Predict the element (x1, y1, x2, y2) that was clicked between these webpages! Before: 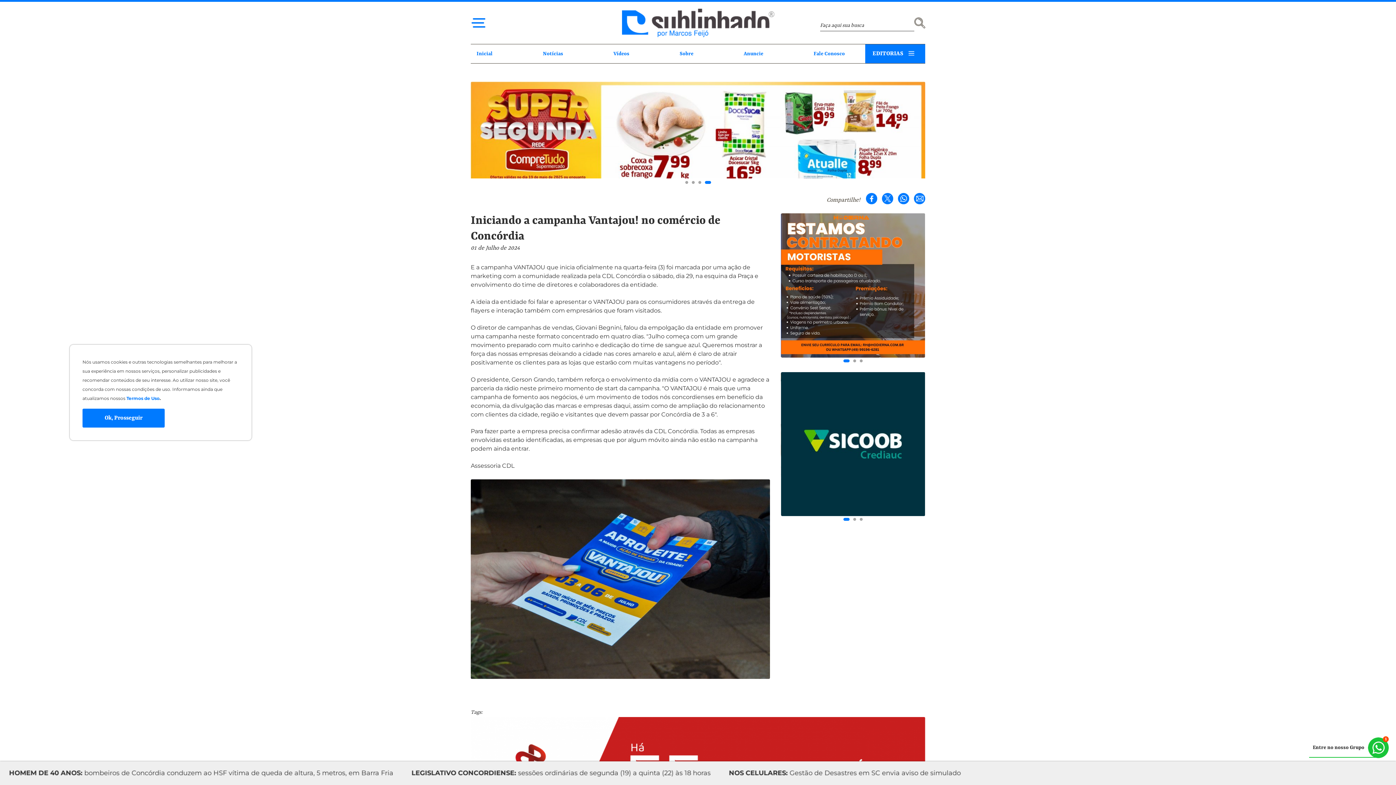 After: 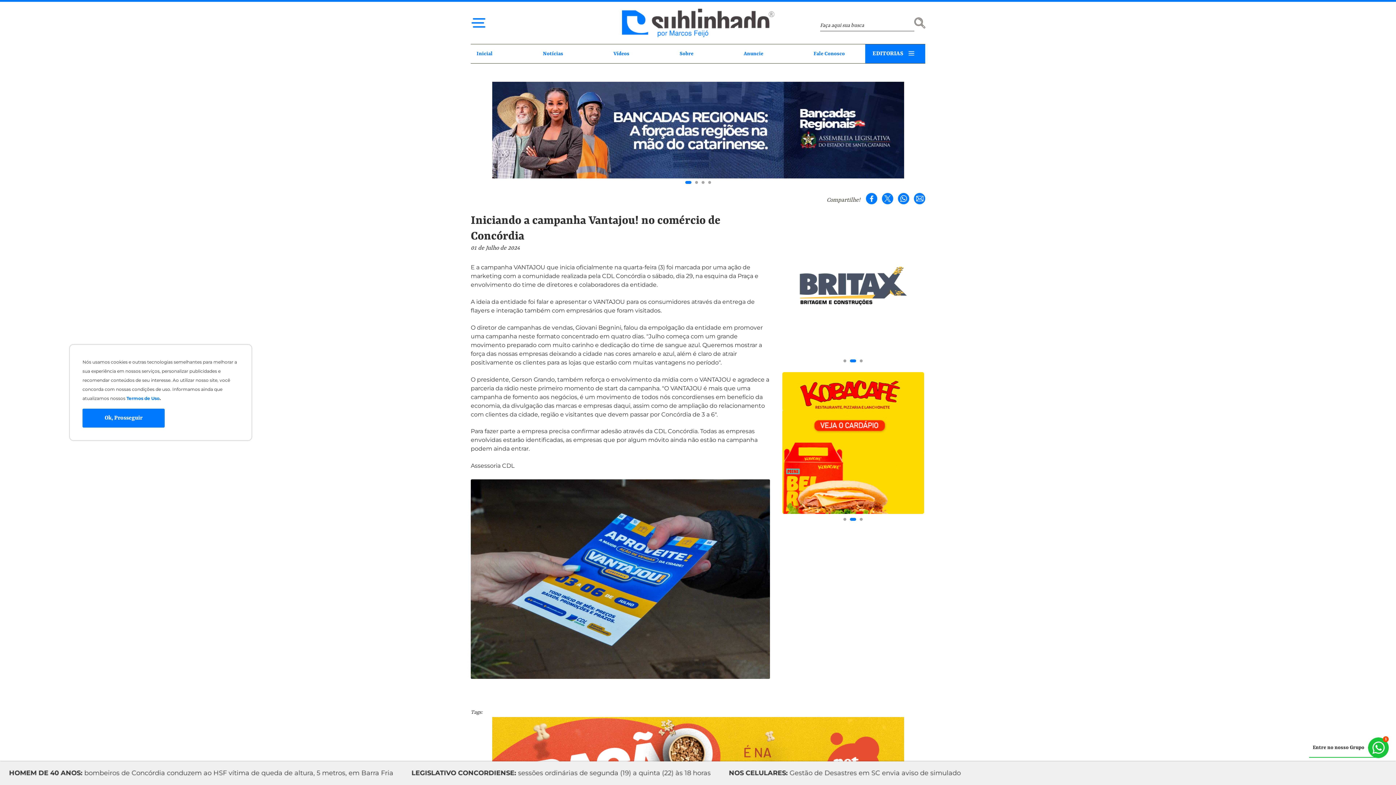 Action: label: Go to slide 1 bbox: (685, 181, 691, 184)